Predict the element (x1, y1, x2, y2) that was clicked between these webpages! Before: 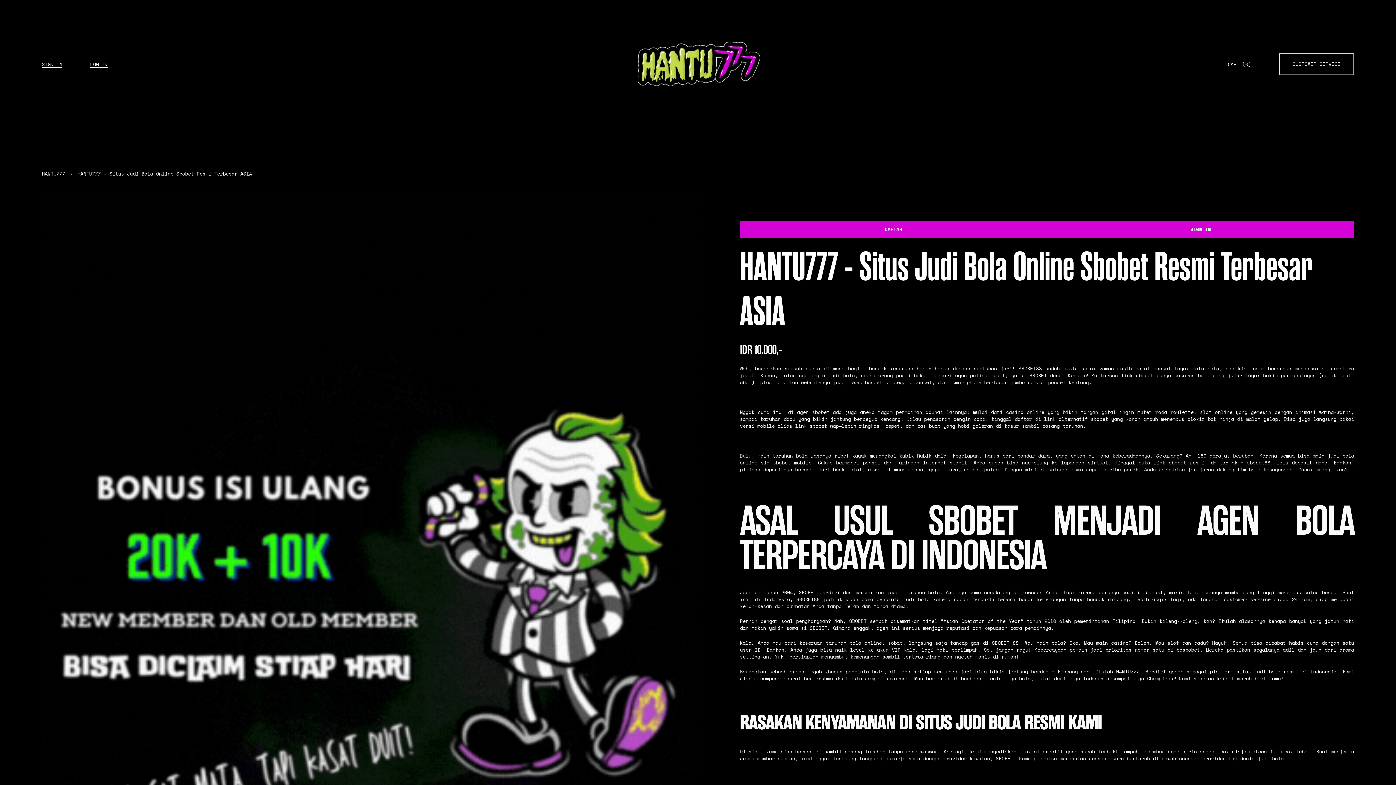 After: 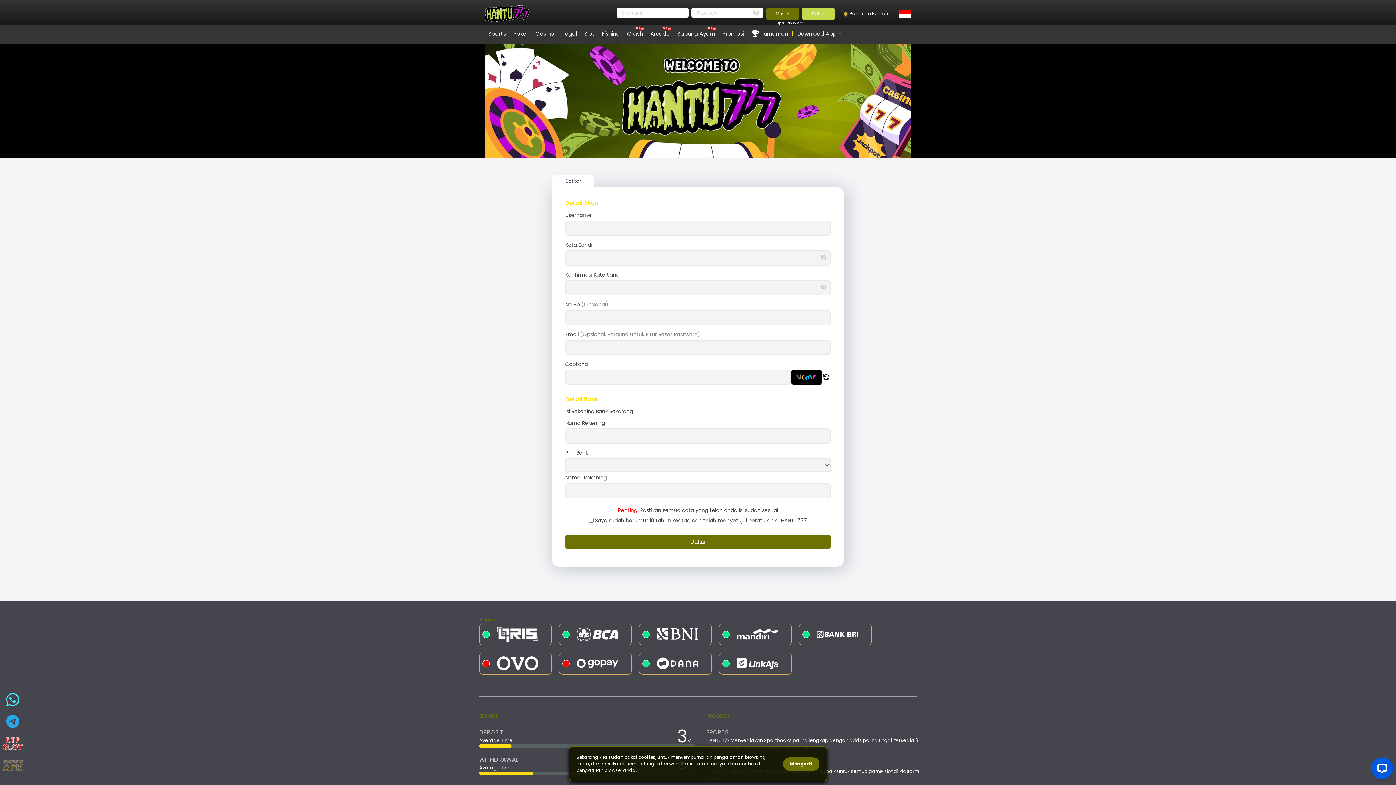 Action: label: DAFTAR bbox: (740, 220, 1047, 238)